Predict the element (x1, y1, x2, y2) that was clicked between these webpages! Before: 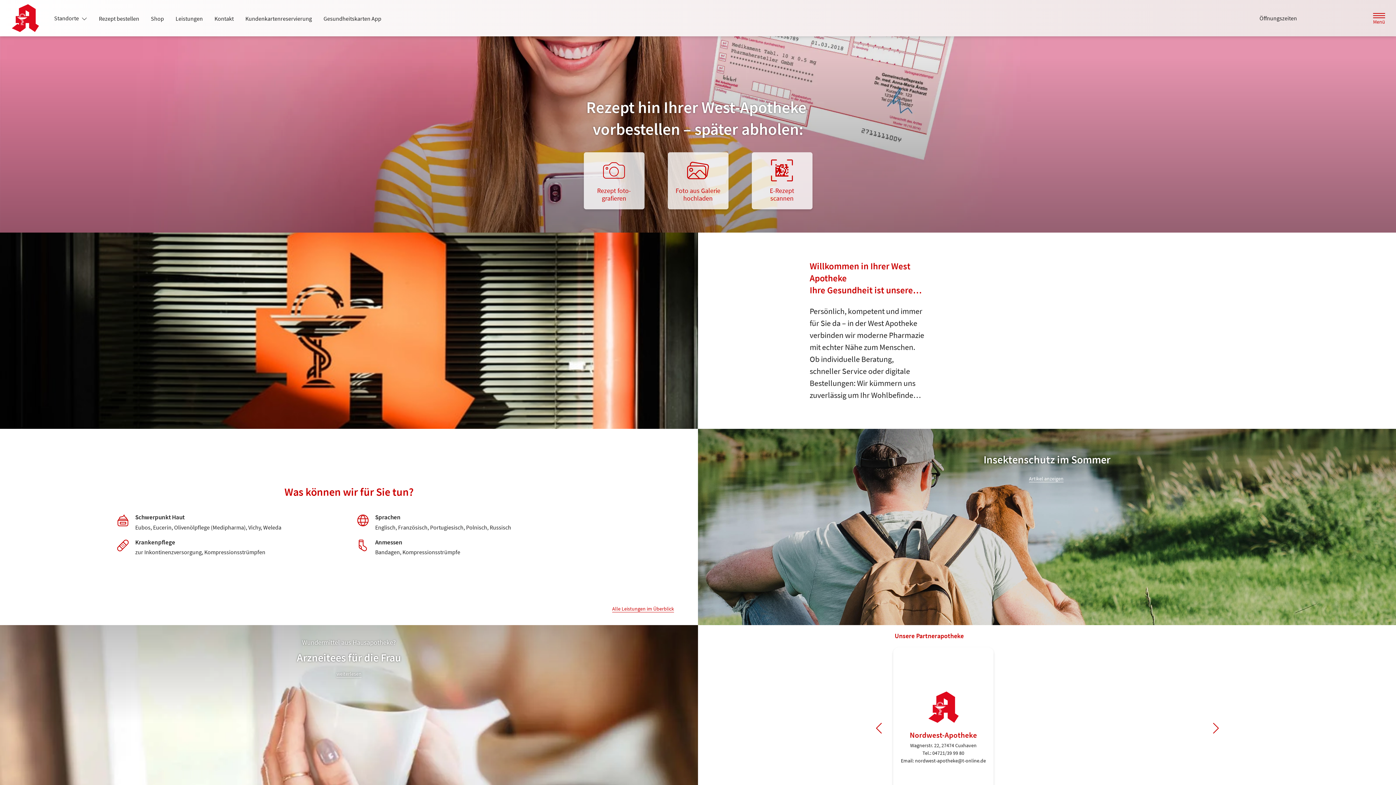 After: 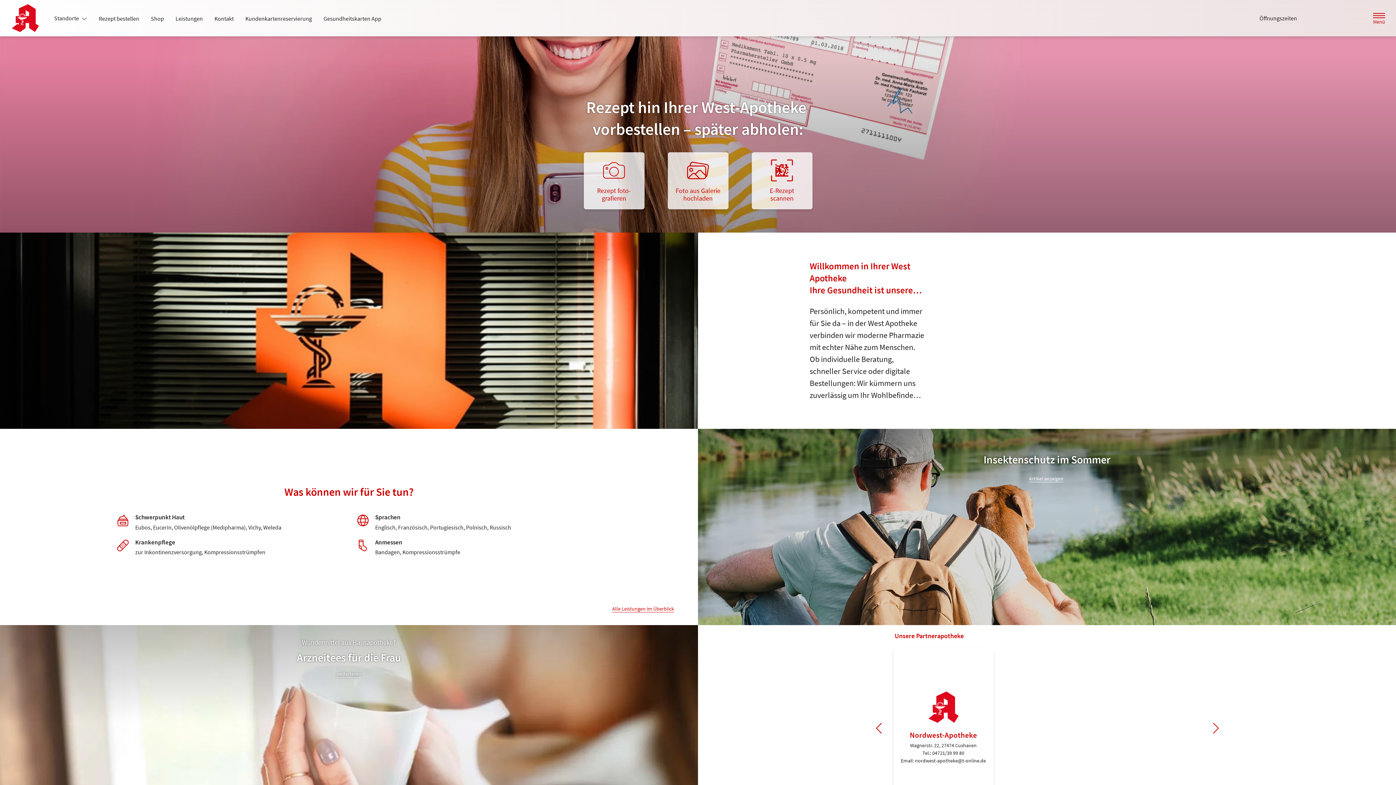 Action: bbox: (1370, 9, 1388, 26) label: Menü